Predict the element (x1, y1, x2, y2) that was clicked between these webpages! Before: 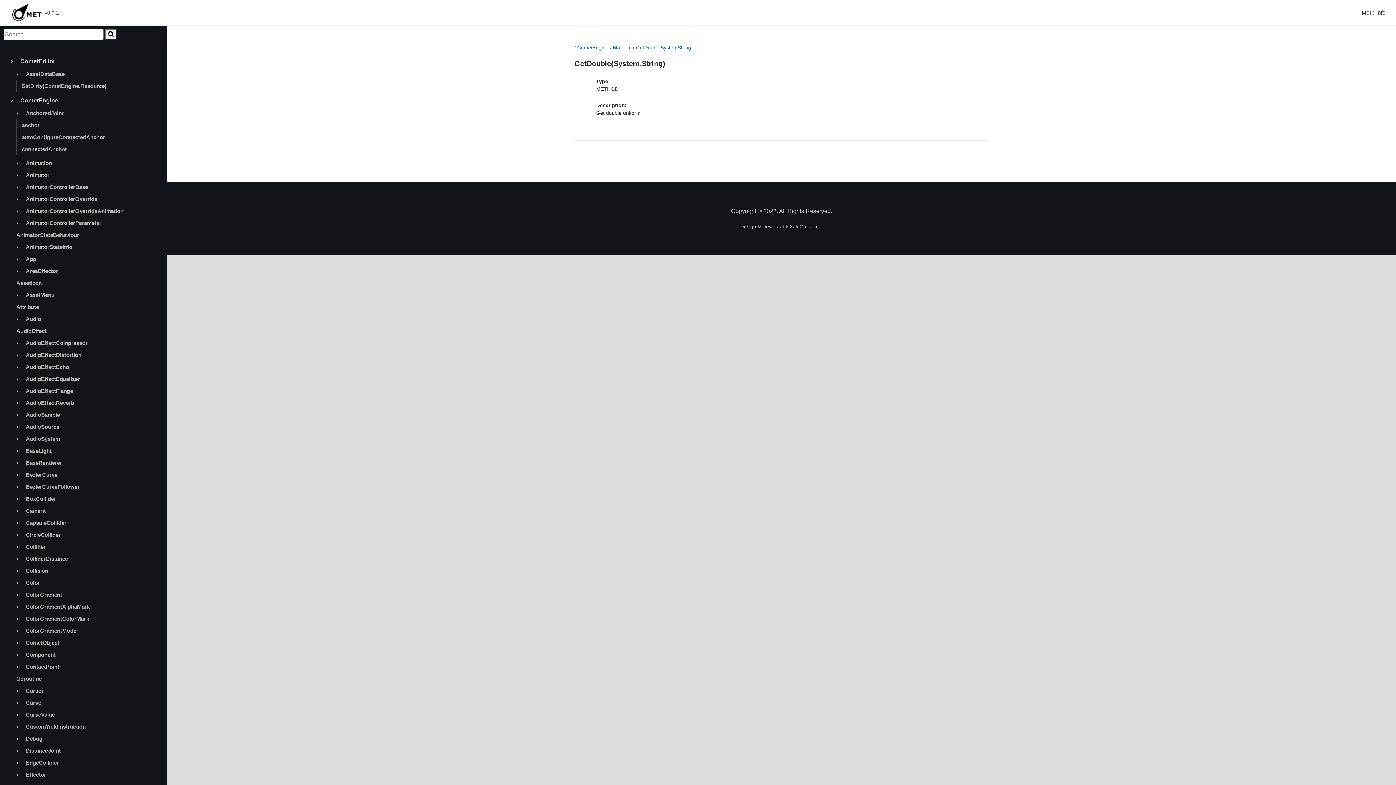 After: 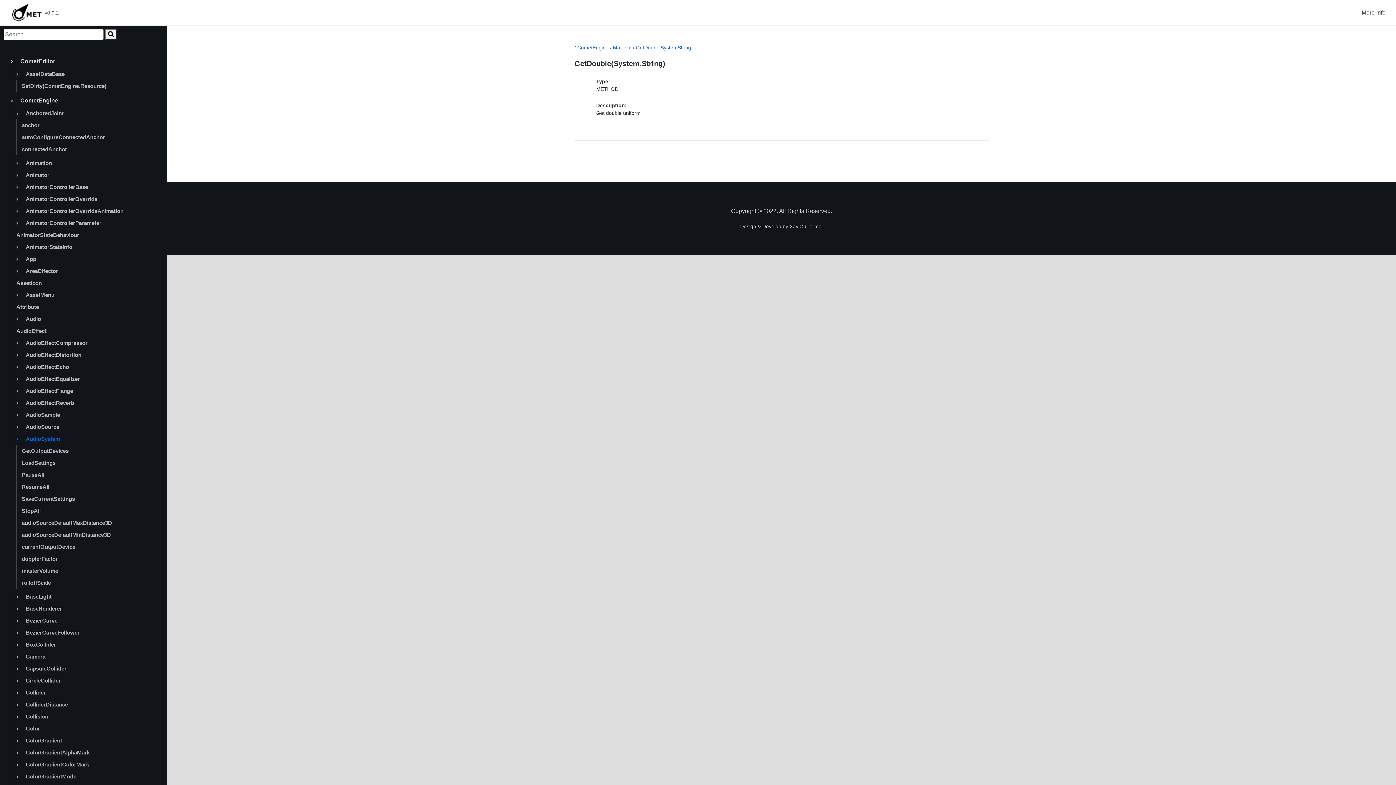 Action: label: AudioSystem bbox: (0, 433, 166, 445)